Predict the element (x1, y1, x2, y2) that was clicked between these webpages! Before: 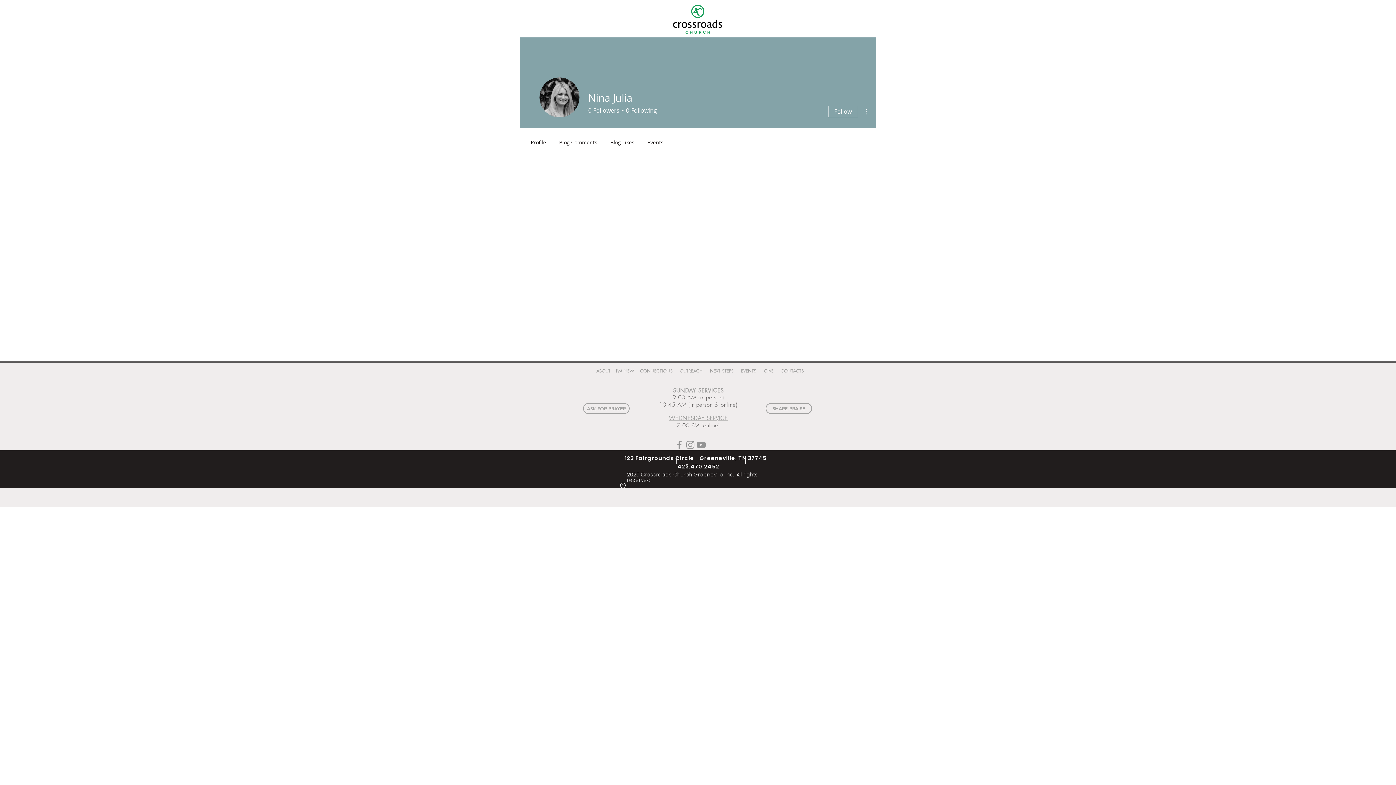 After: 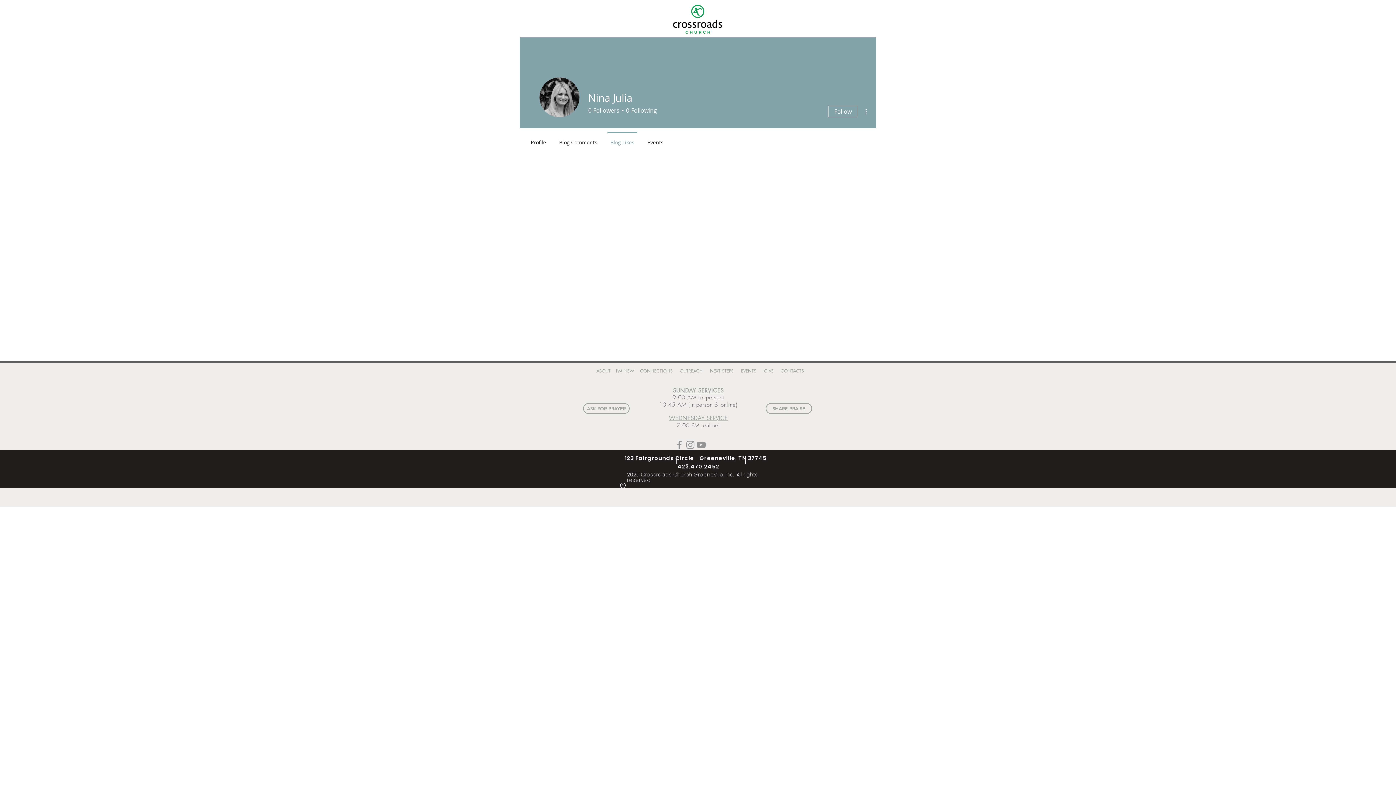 Action: bbox: (604, 132, 641, 146) label: Blog Likes